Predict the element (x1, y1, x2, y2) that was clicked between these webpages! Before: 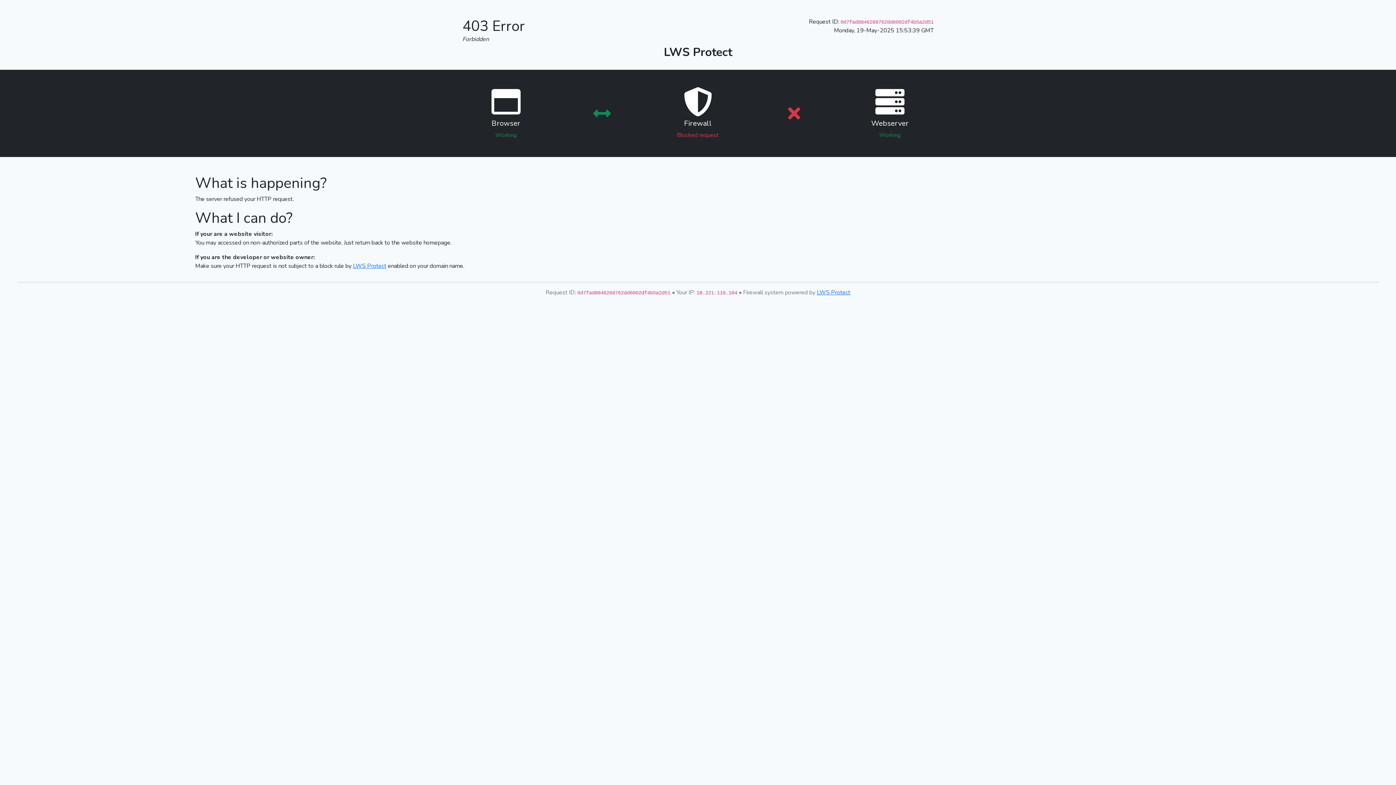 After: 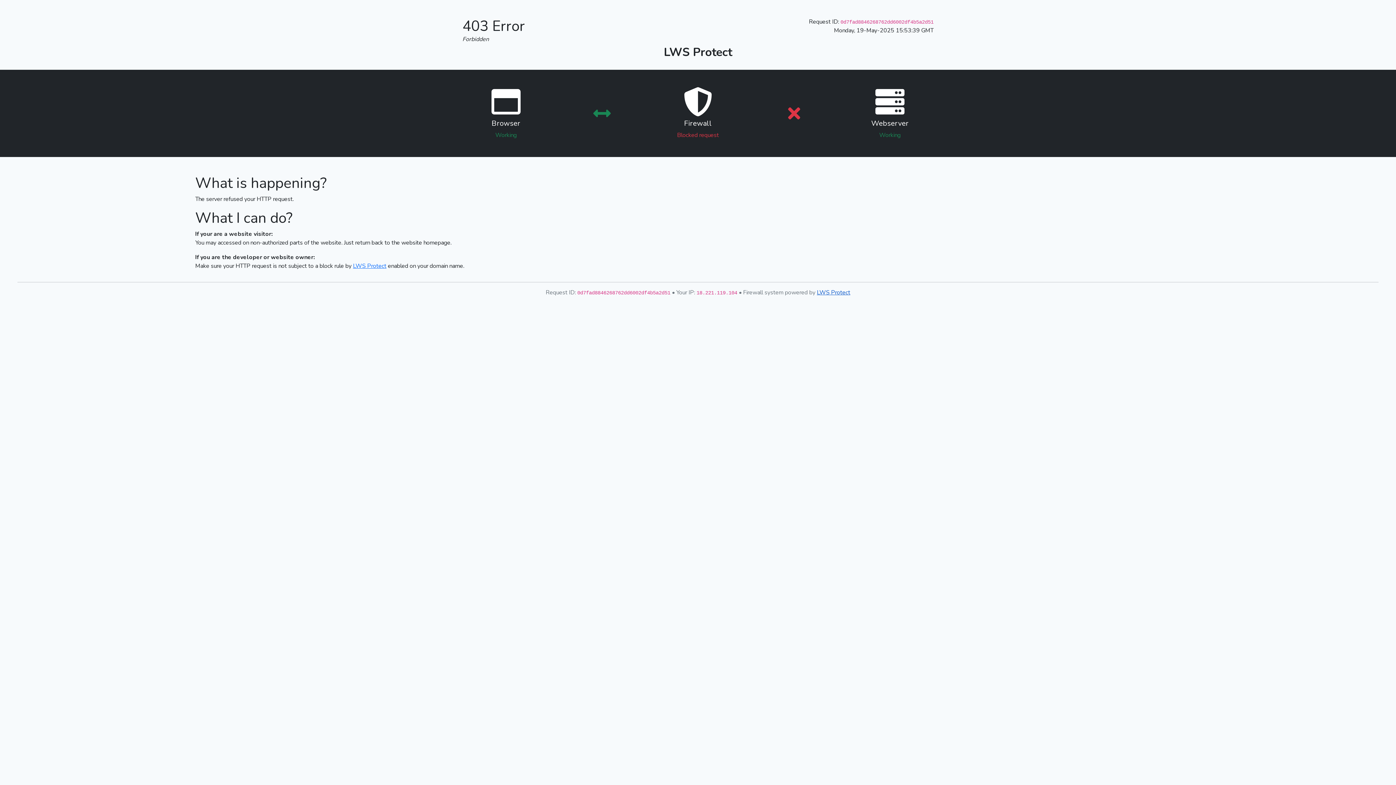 Action: label: LWS Protect bbox: (817, 288, 850, 296)